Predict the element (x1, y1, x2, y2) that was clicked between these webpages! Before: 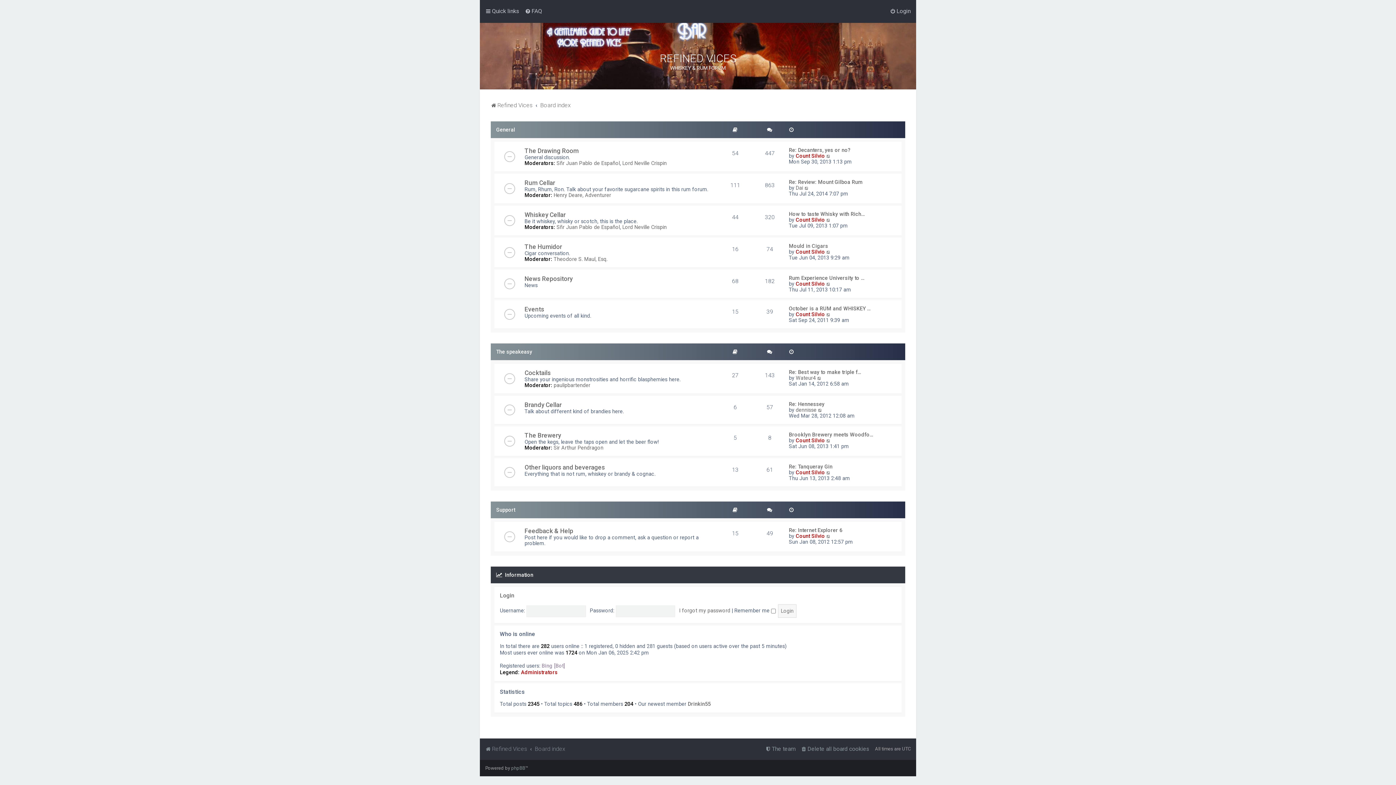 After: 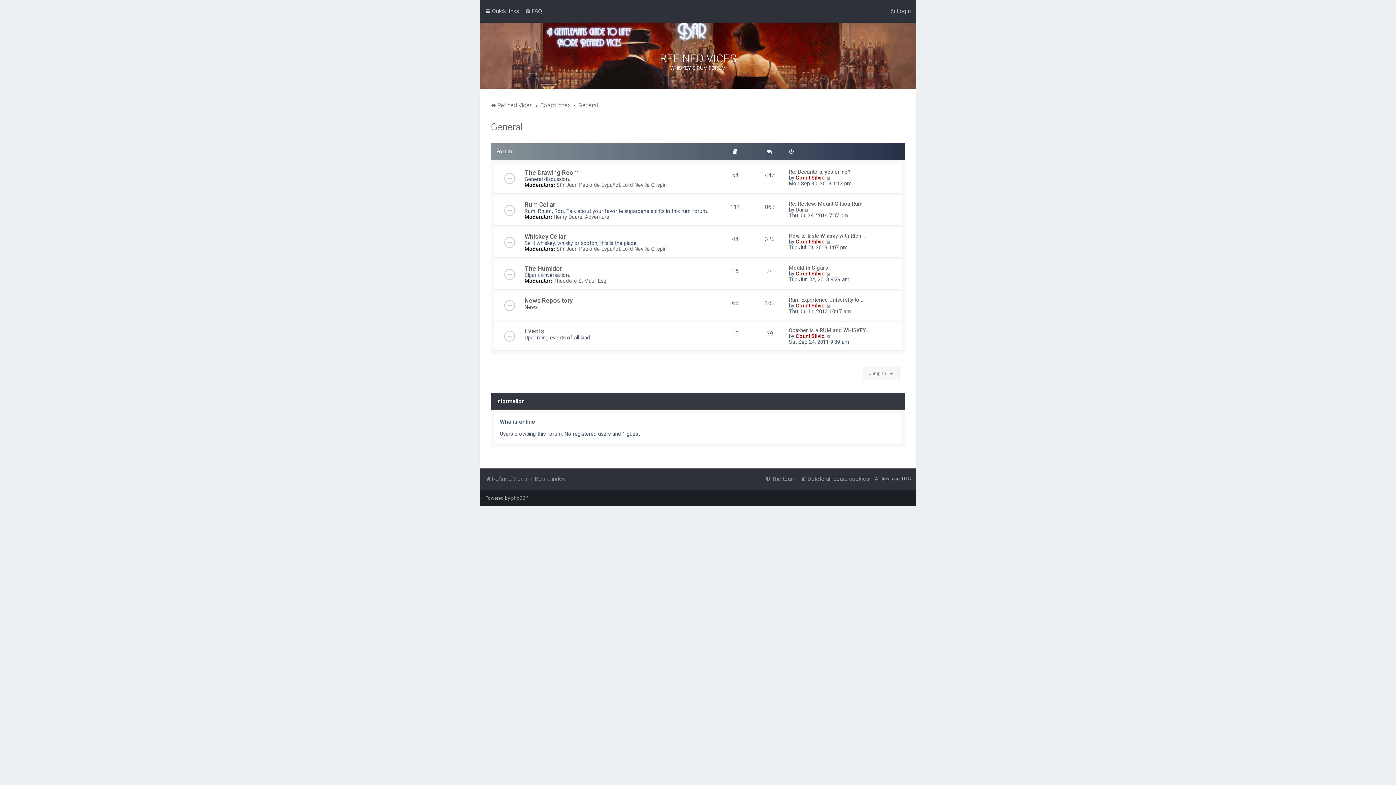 Action: label: General bbox: (496, 126, 515, 132)